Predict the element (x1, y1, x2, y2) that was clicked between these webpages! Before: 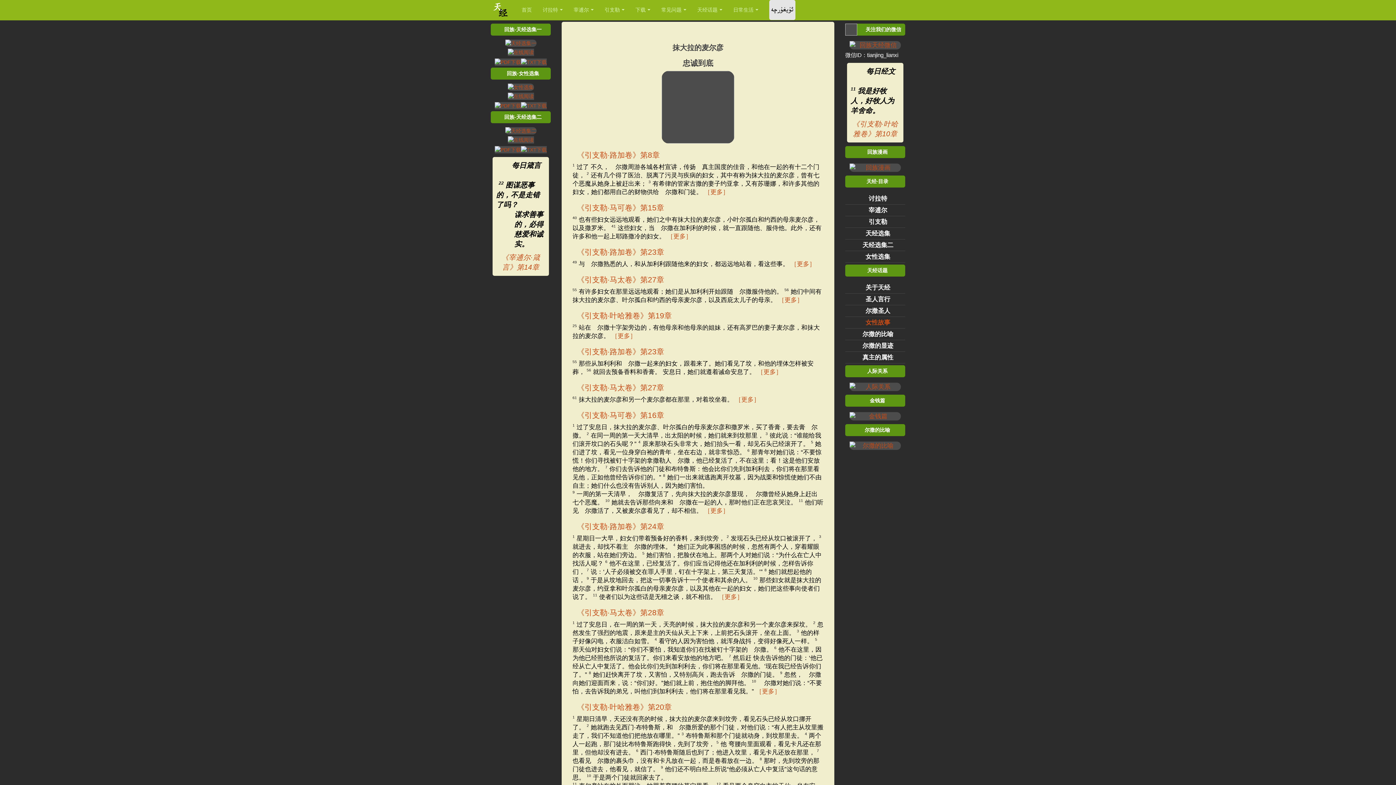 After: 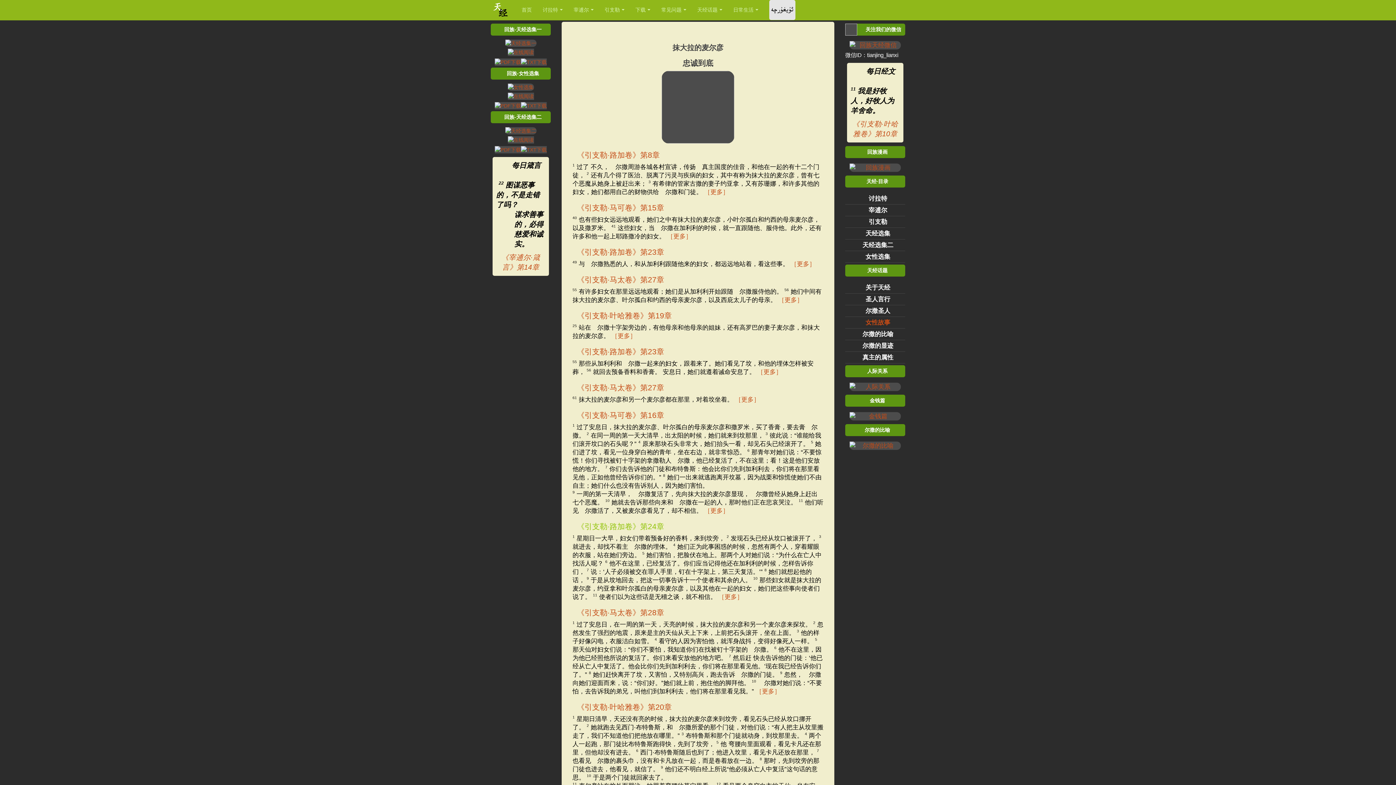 Action: bbox: (577, 522, 664, 530) label: 《引支勒·路加卷》第24章